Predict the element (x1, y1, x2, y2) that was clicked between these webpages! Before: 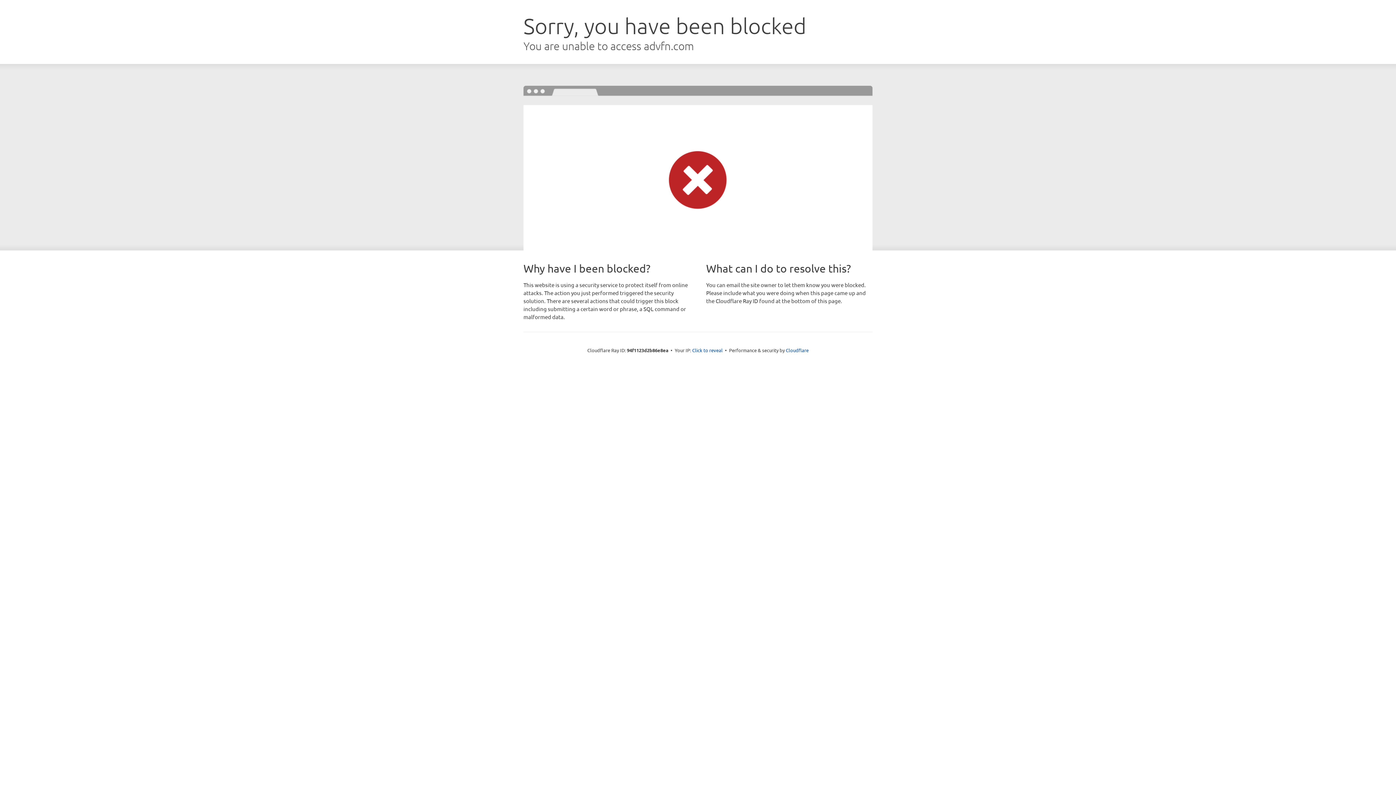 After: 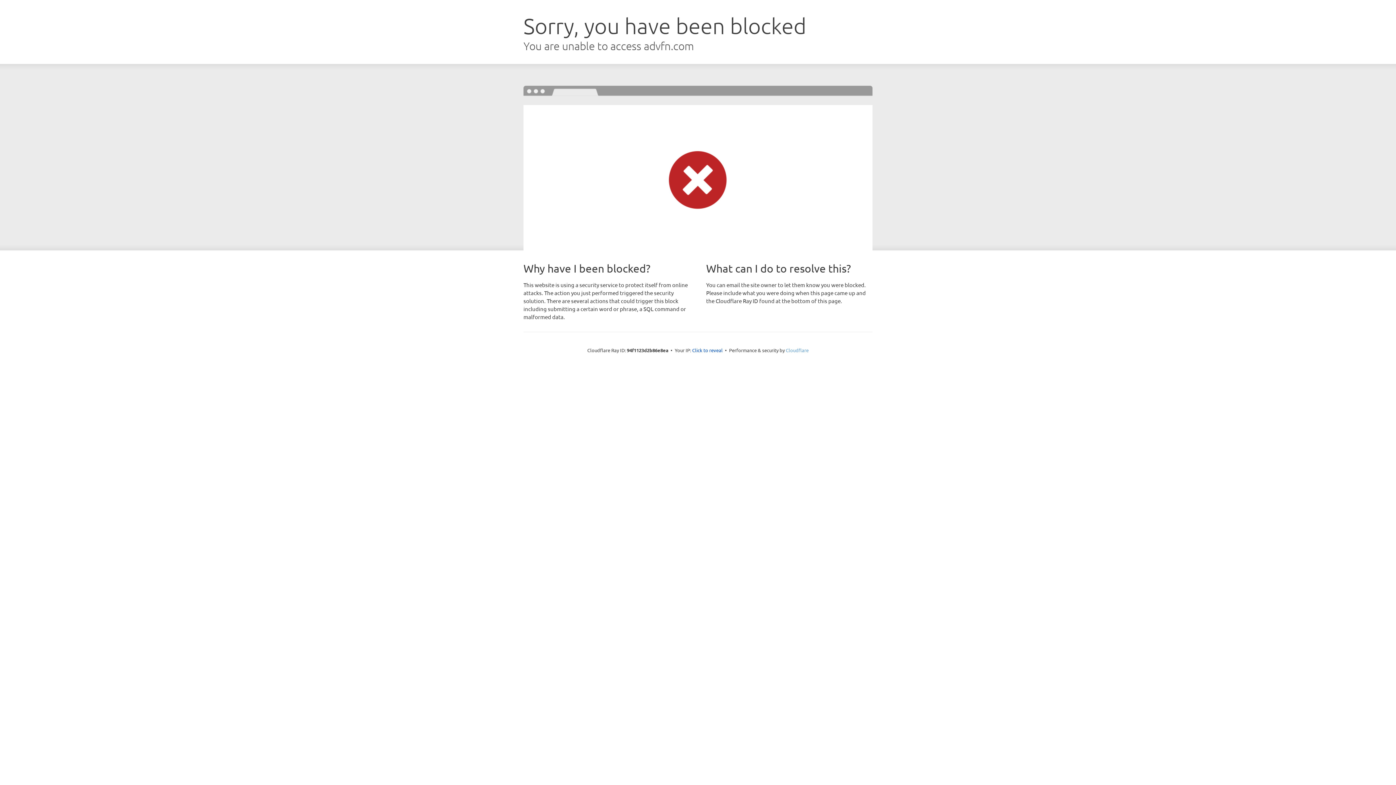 Action: label: Cloudflare bbox: (786, 347, 808, 353)